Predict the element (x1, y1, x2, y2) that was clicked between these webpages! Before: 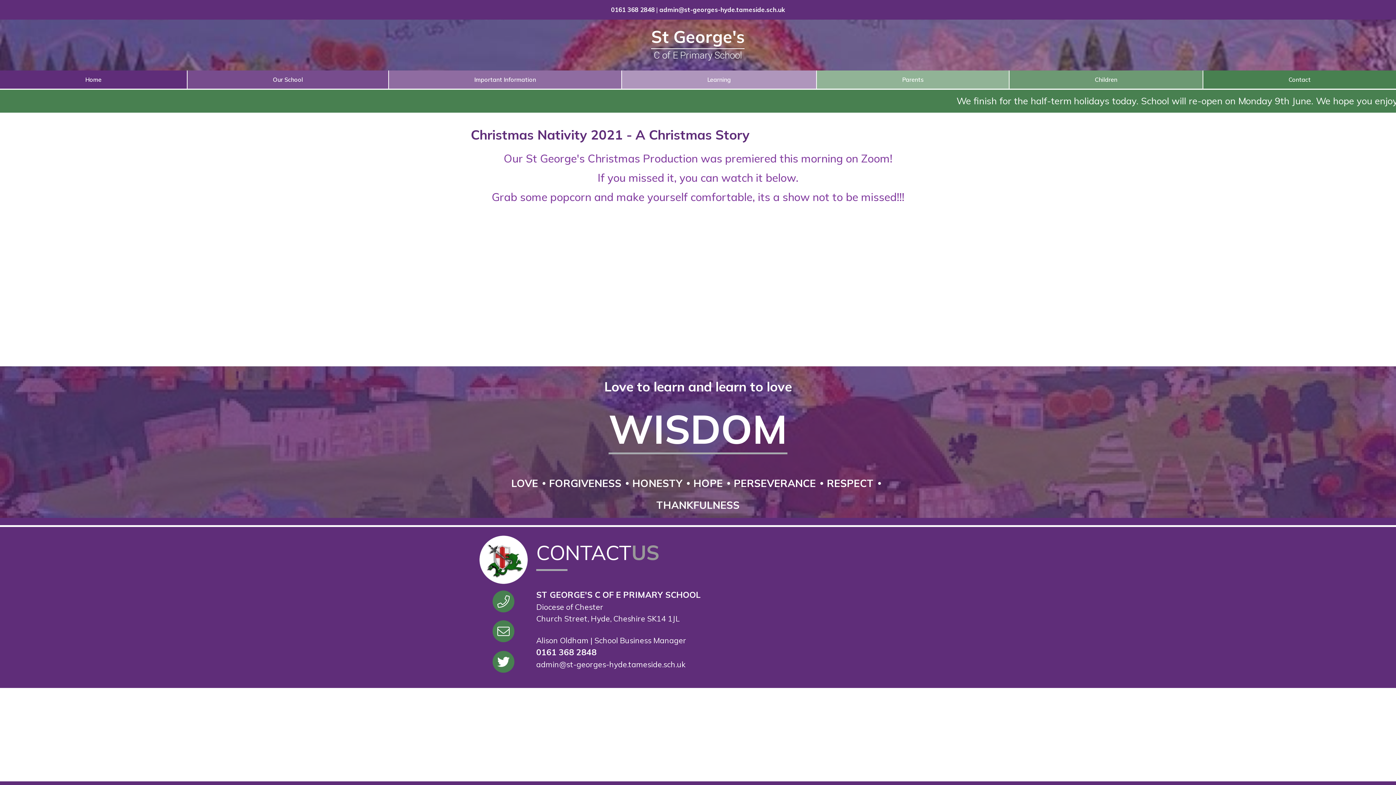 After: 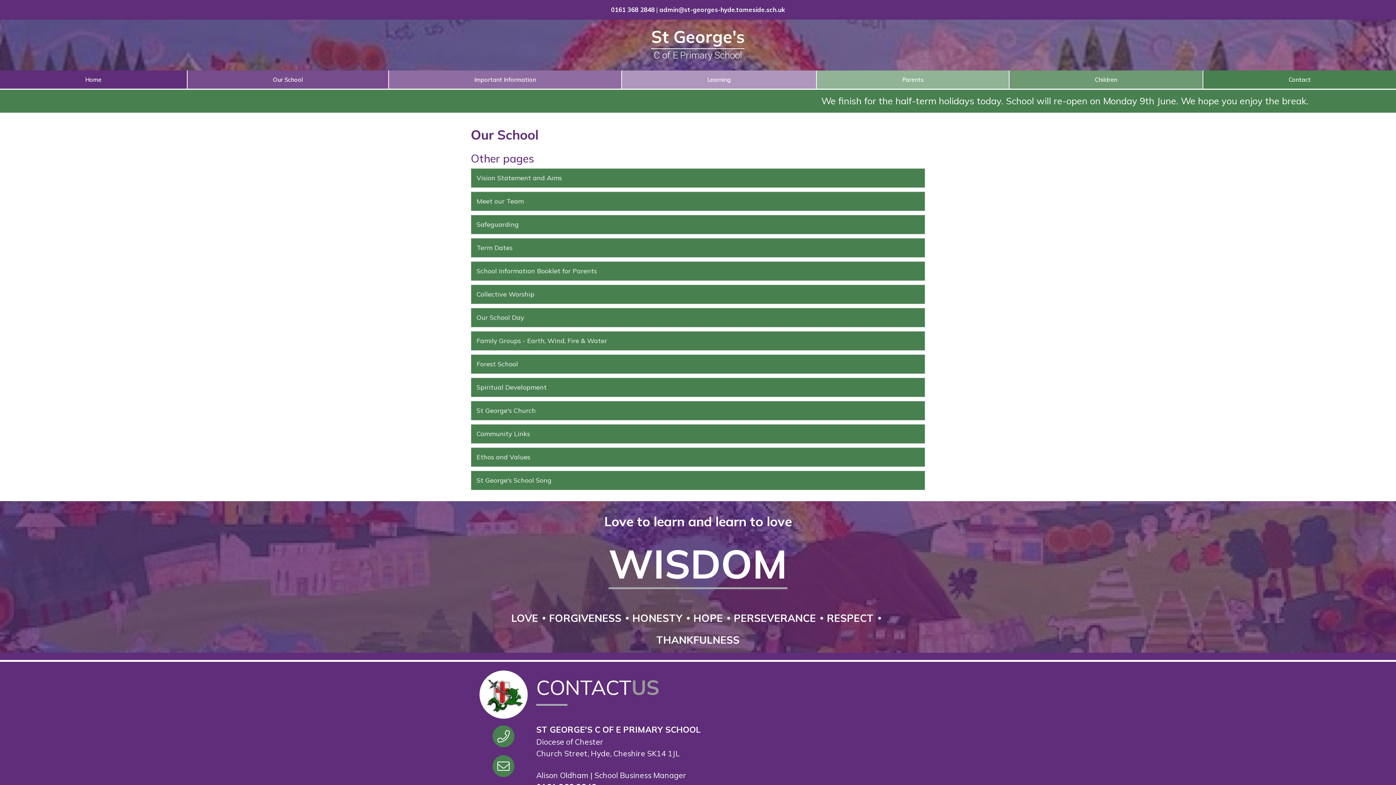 Action: label: Our School bbox: (187, 69, 388, 89)